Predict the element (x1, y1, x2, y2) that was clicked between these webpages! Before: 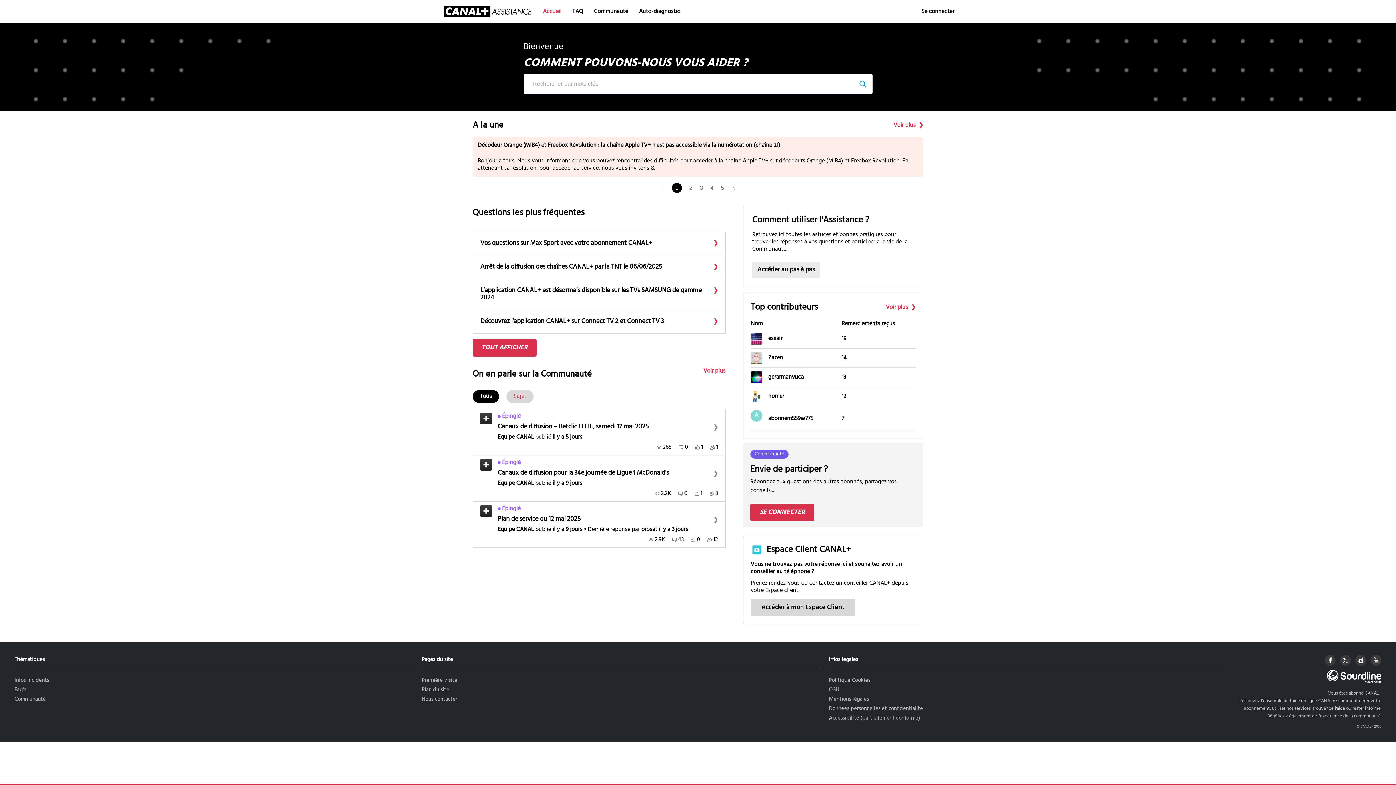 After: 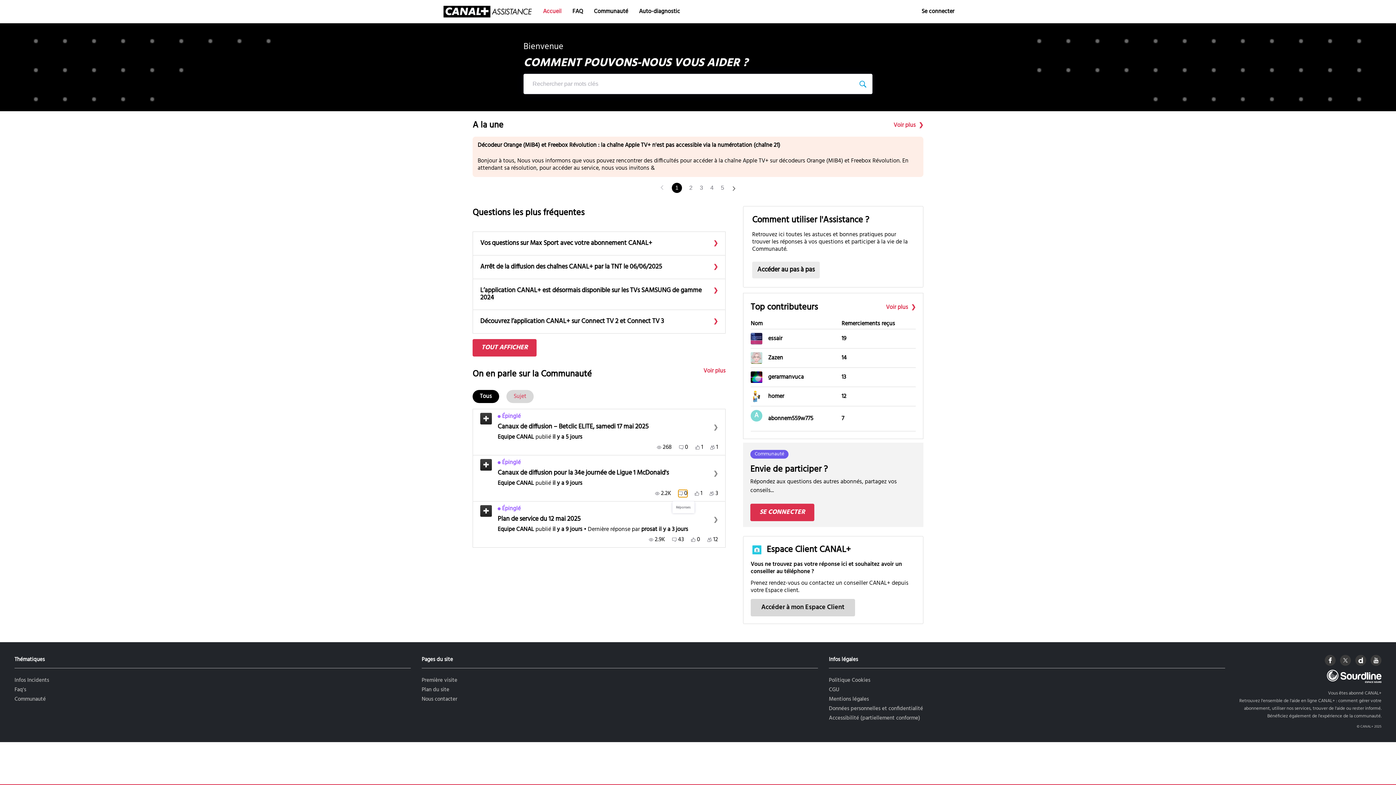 Action: label: 0 Réponses bbox: (678, 490, 687, 497)